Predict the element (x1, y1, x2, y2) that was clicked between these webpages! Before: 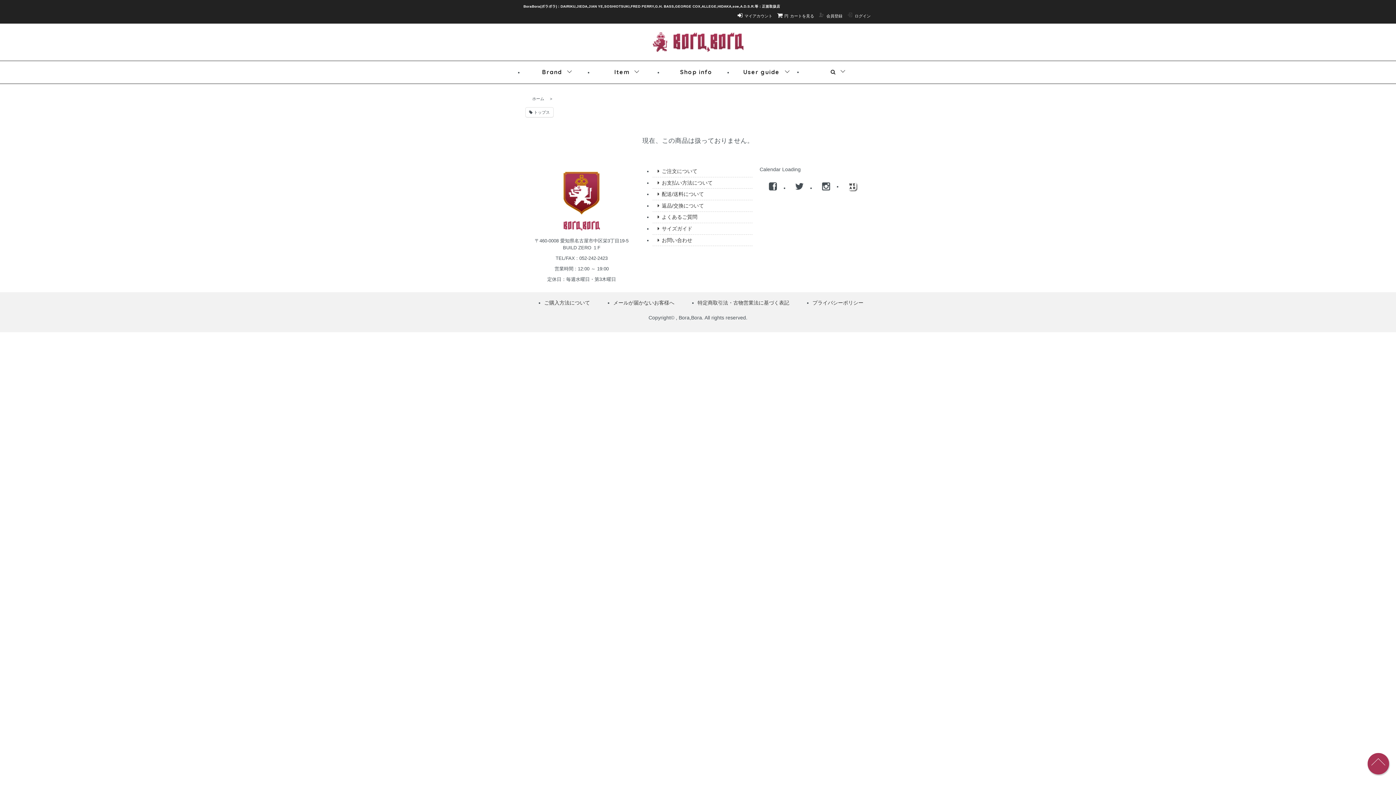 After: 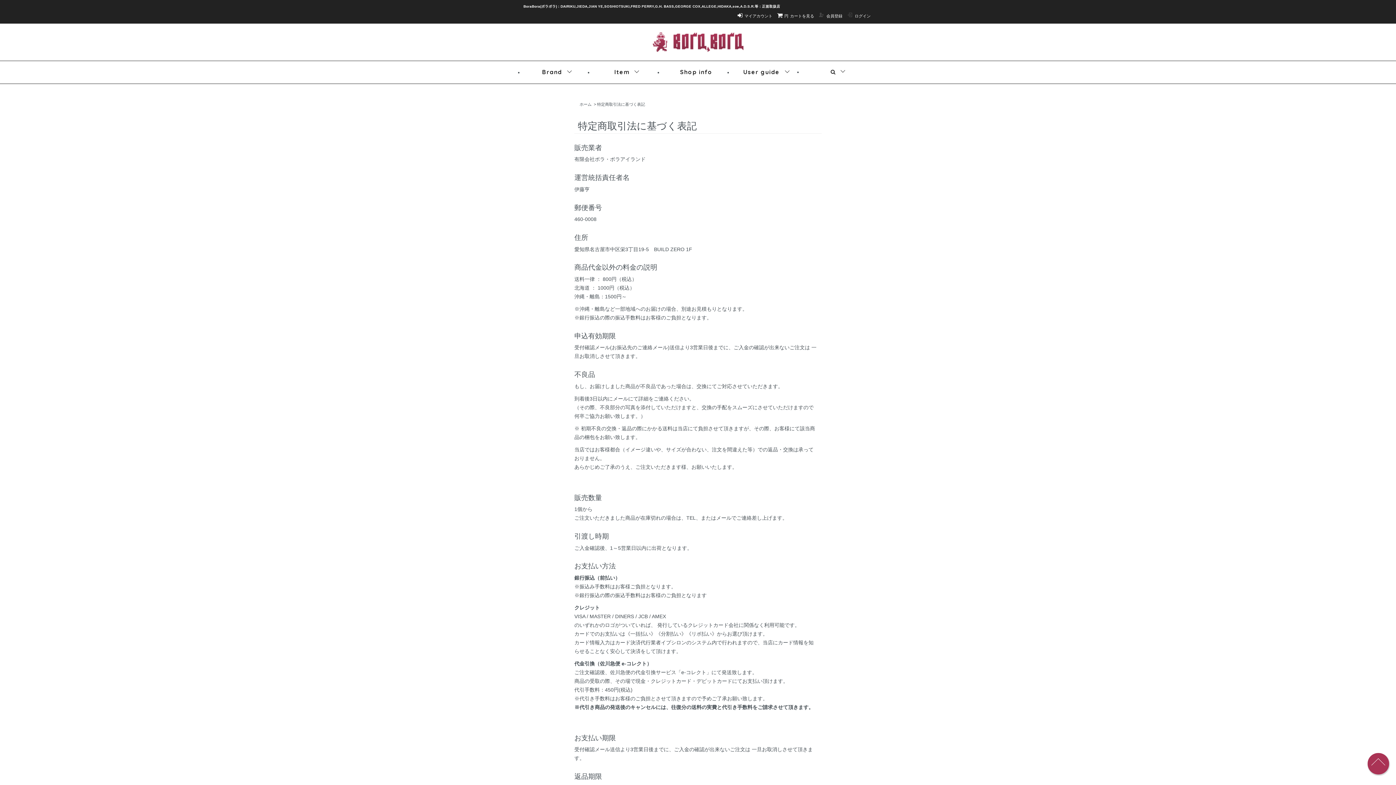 Action: bbox: (697, 300, 789, 305) label: 特定商取引法・古物営業法に基づく表記